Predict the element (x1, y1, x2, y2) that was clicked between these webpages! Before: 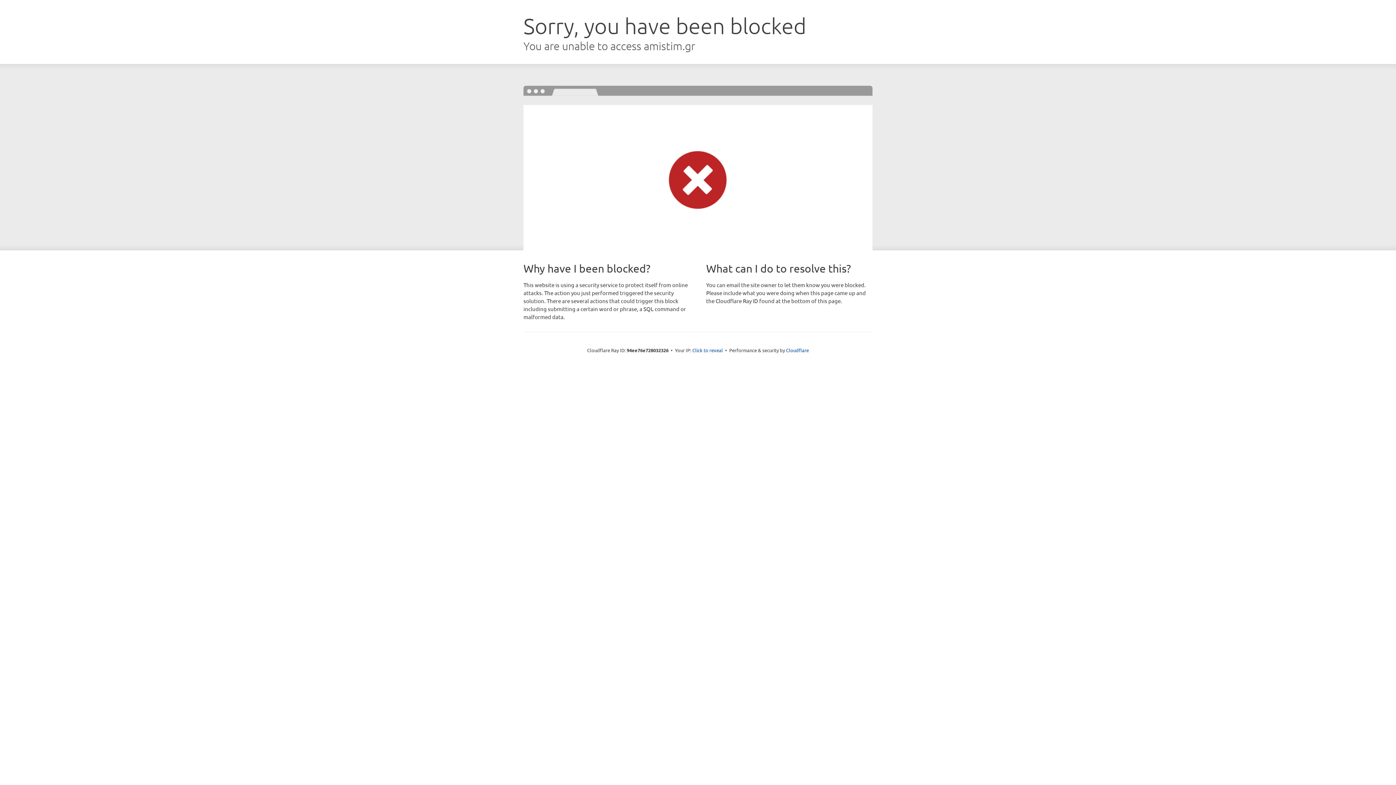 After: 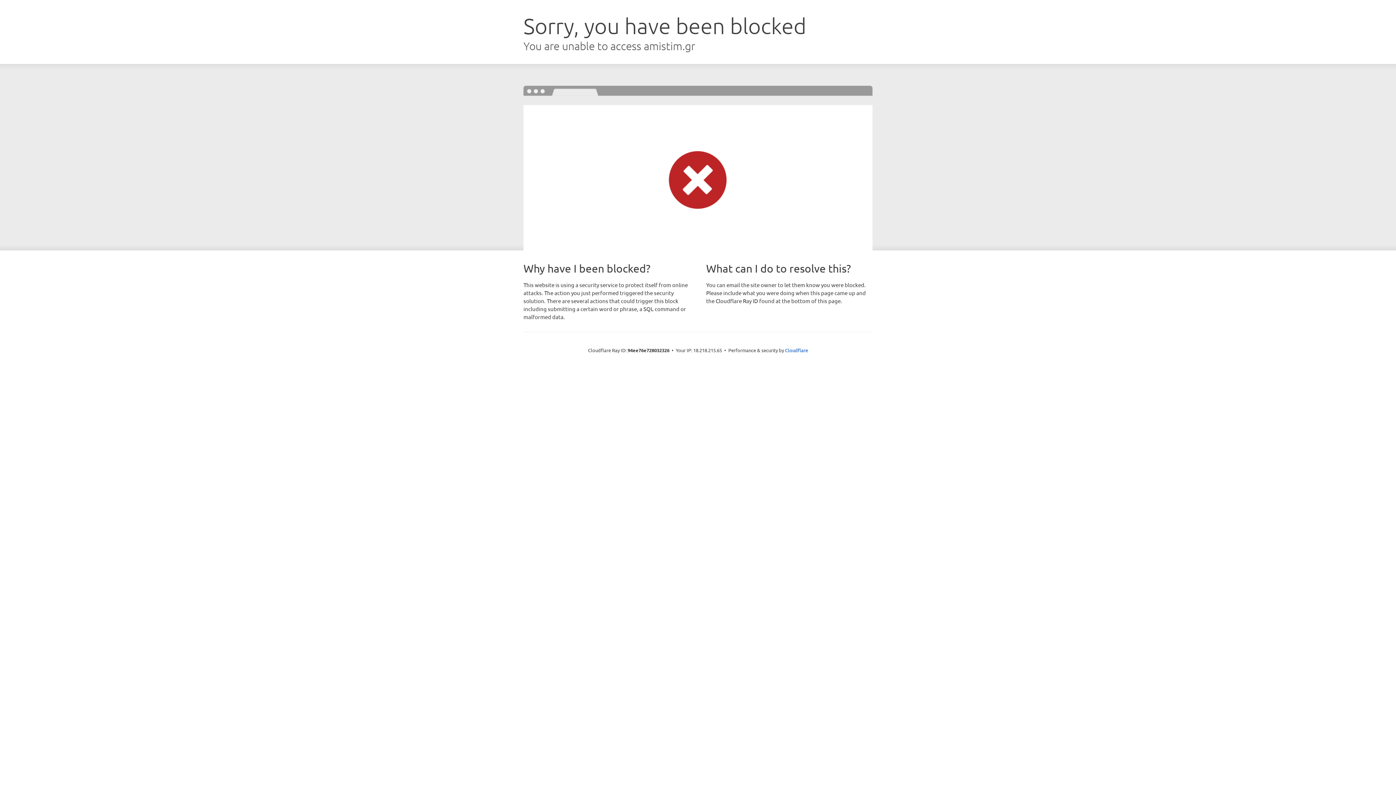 Action: label: Click to reveal bbox: (692, 346, 723, 353)